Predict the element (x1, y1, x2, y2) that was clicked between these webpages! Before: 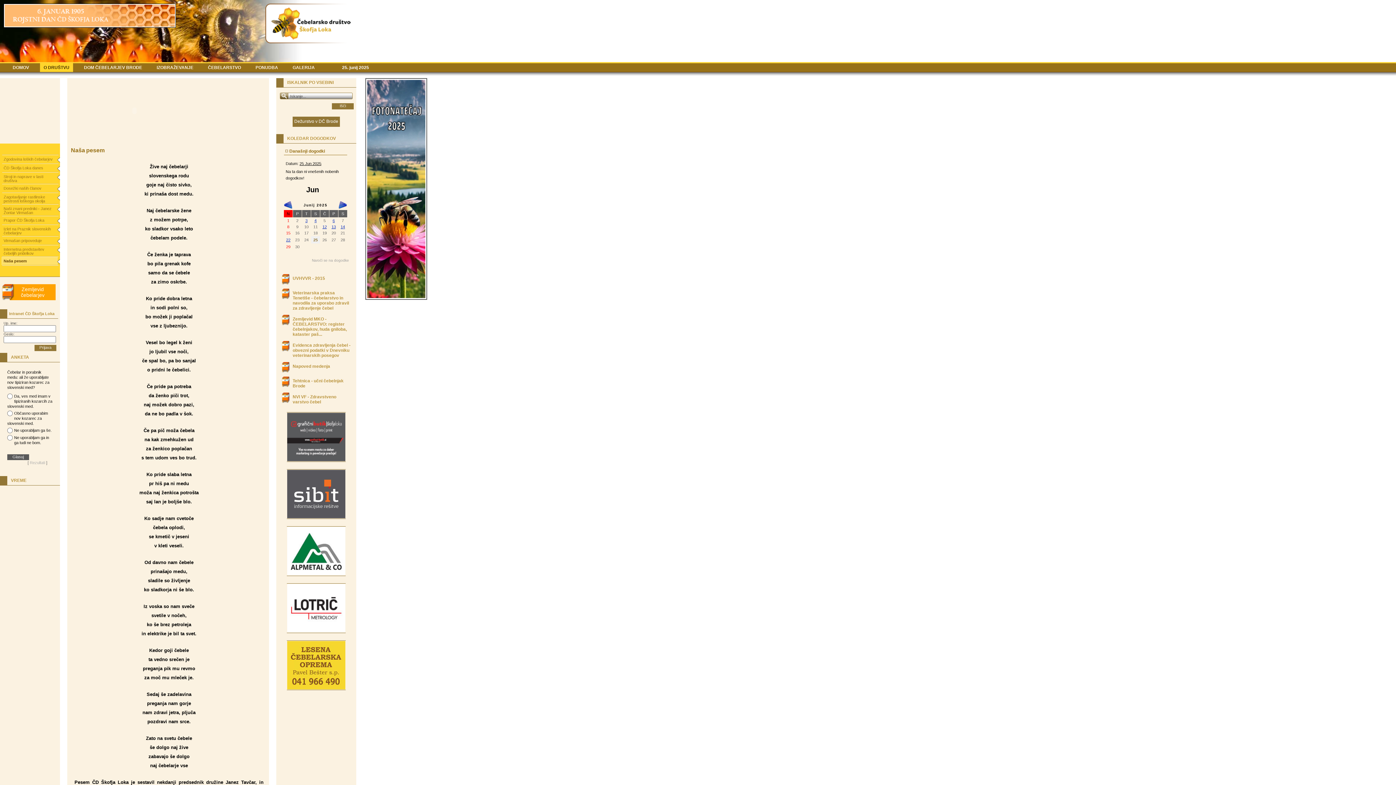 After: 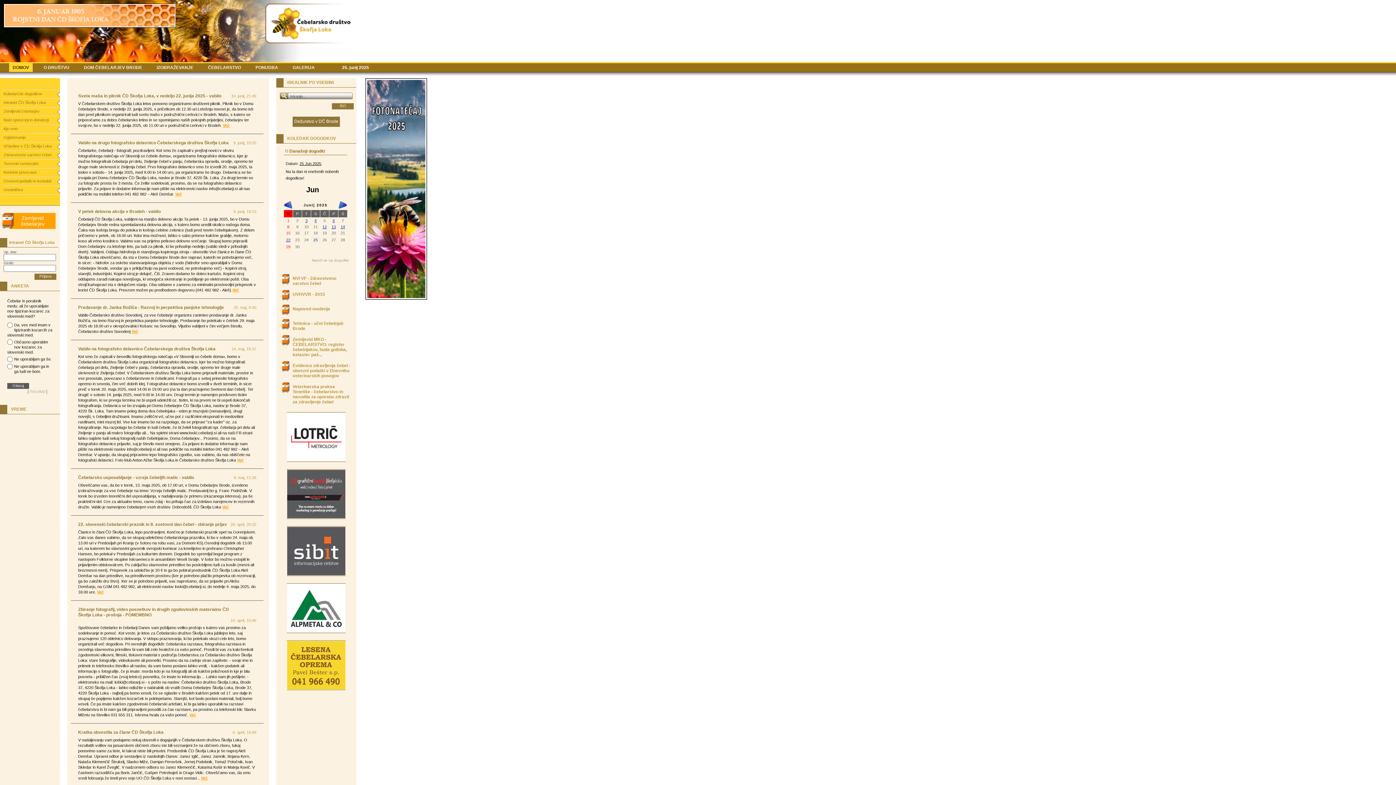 Action: label: DOMOV bbox: (12, 65, 29, 70)